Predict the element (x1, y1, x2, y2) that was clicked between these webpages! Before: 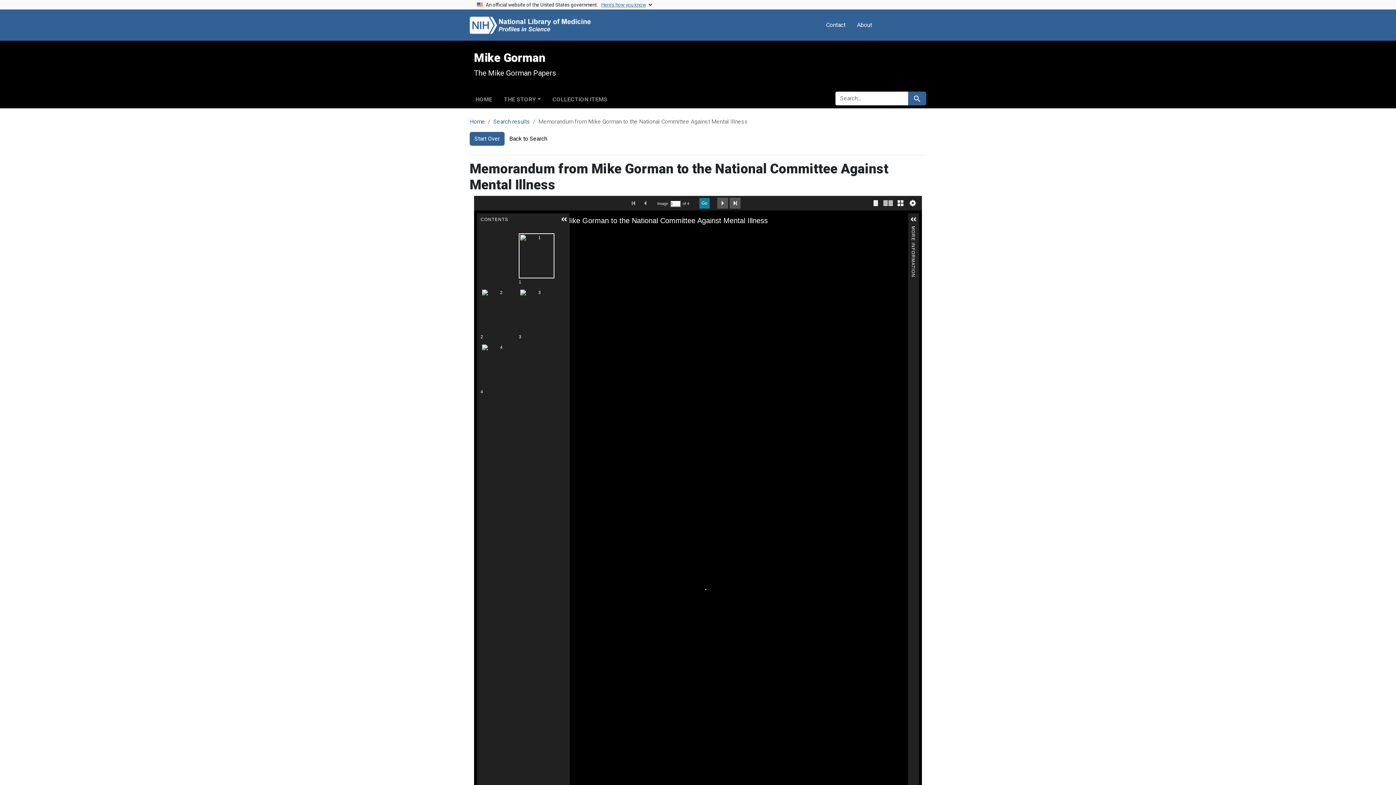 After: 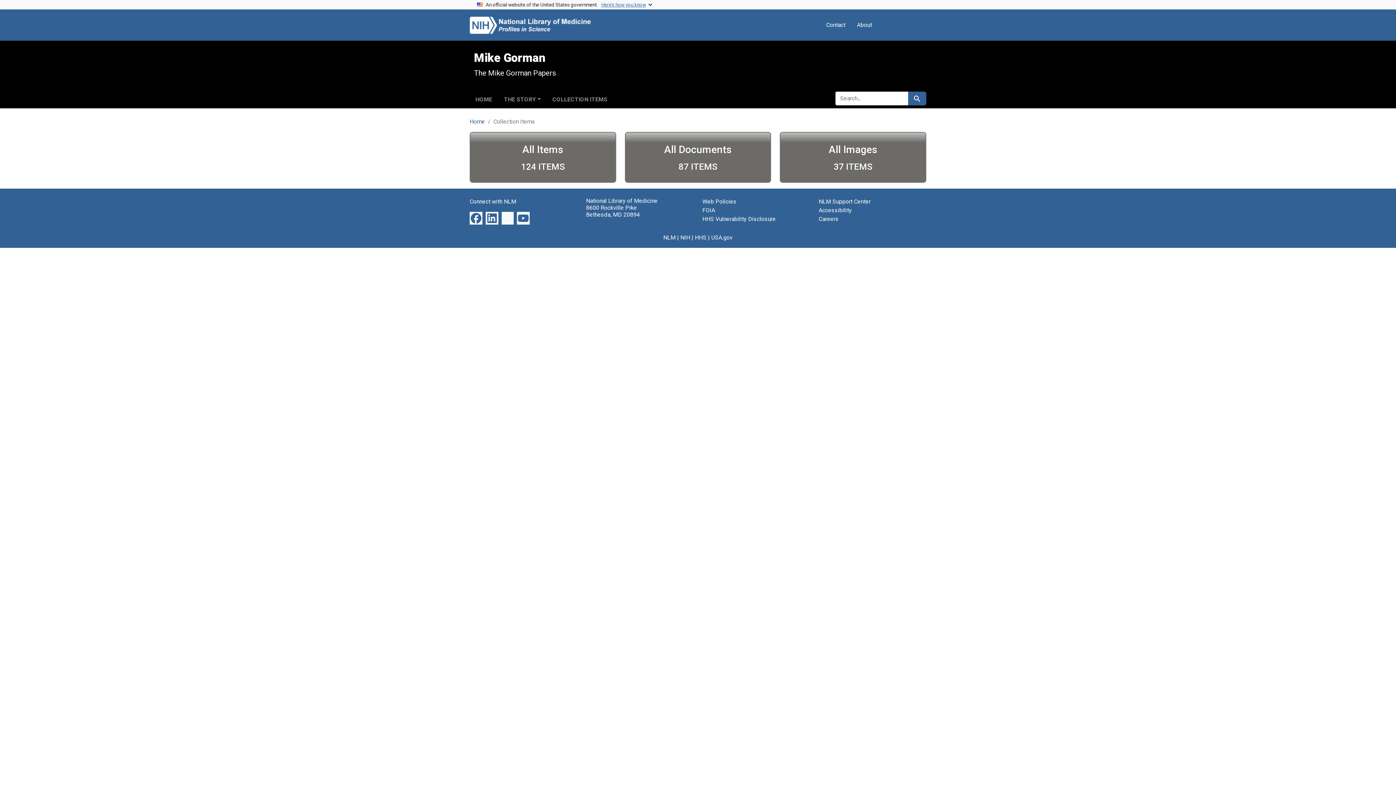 Action: label: COLLECTION ITEMS bbox: (546, 93, 613, 103)